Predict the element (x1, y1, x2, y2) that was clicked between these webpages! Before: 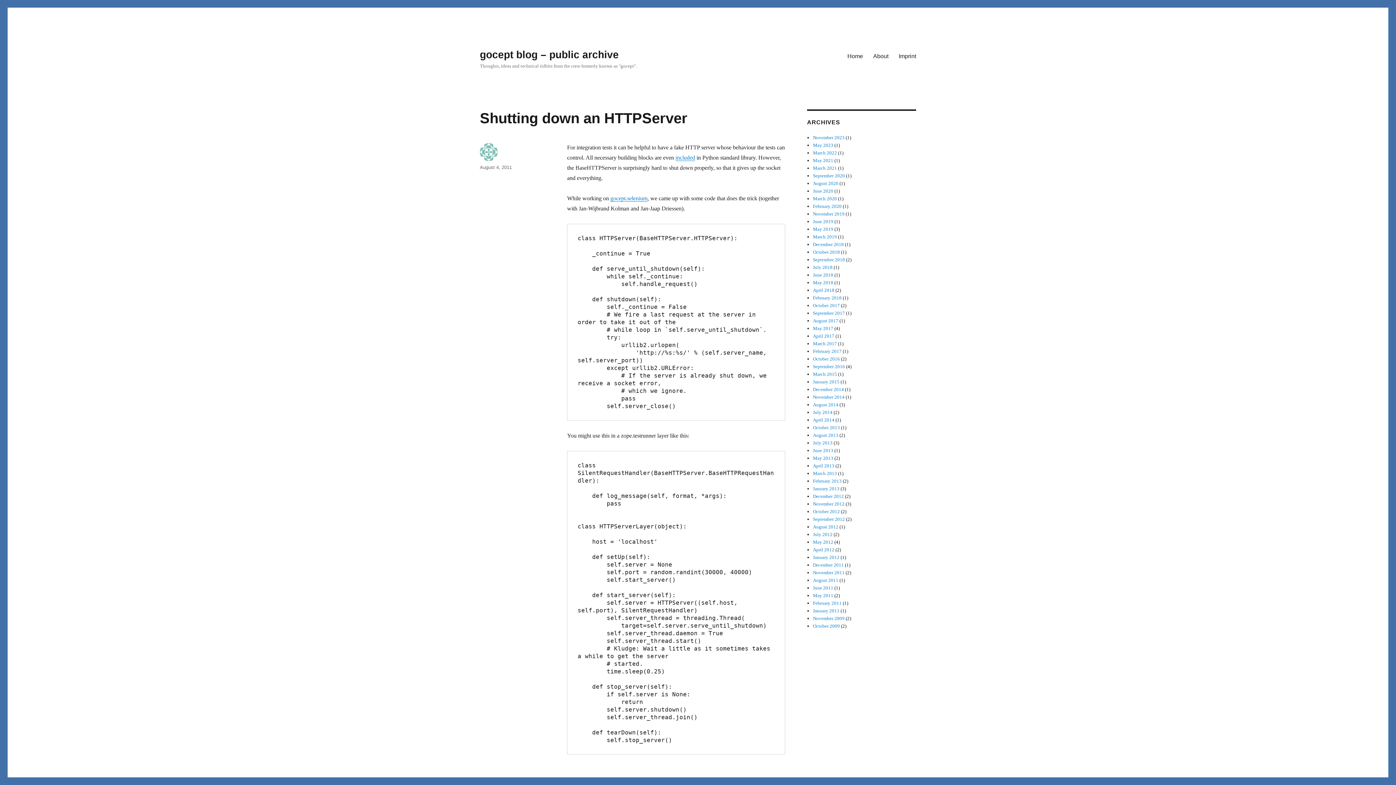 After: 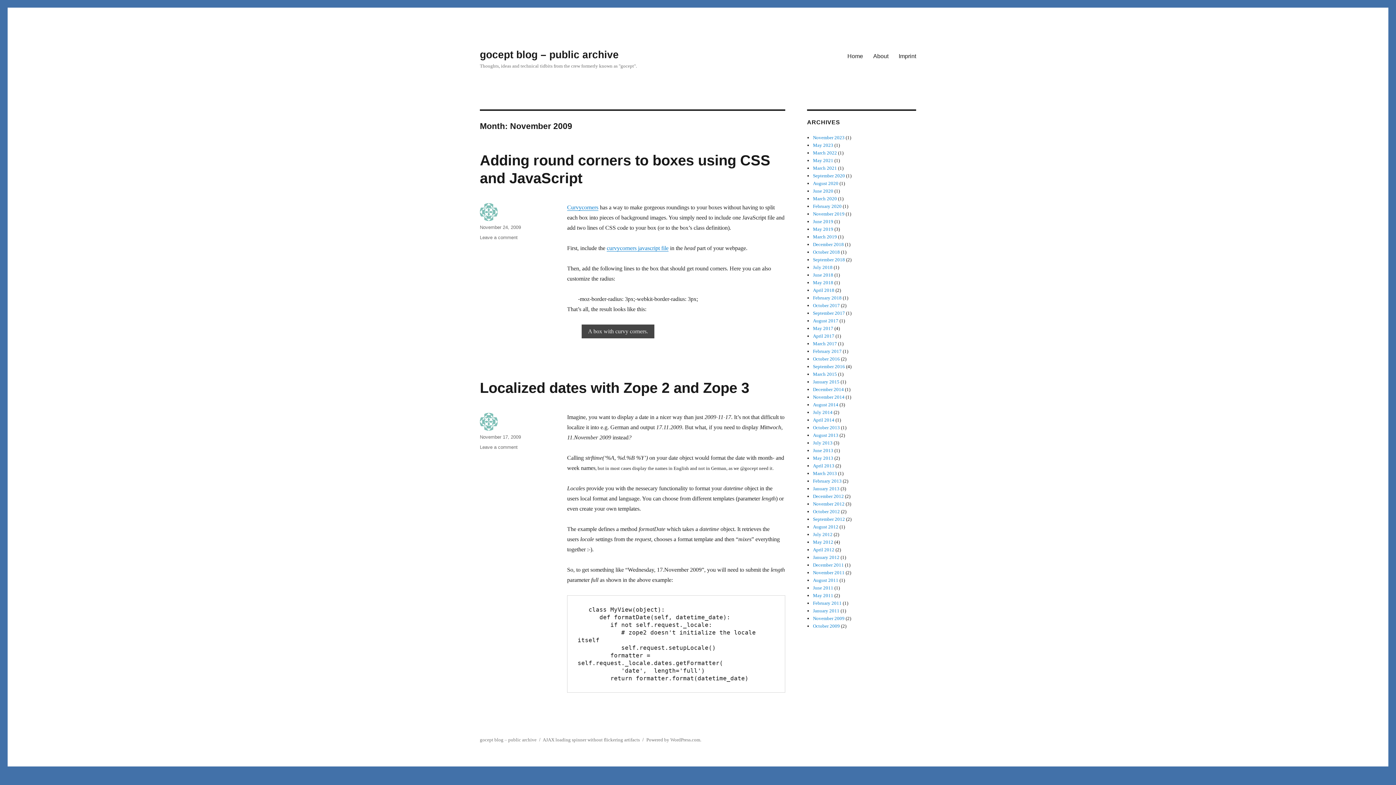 Action: bbox: (813, 616, 844, 621) label: November 2009